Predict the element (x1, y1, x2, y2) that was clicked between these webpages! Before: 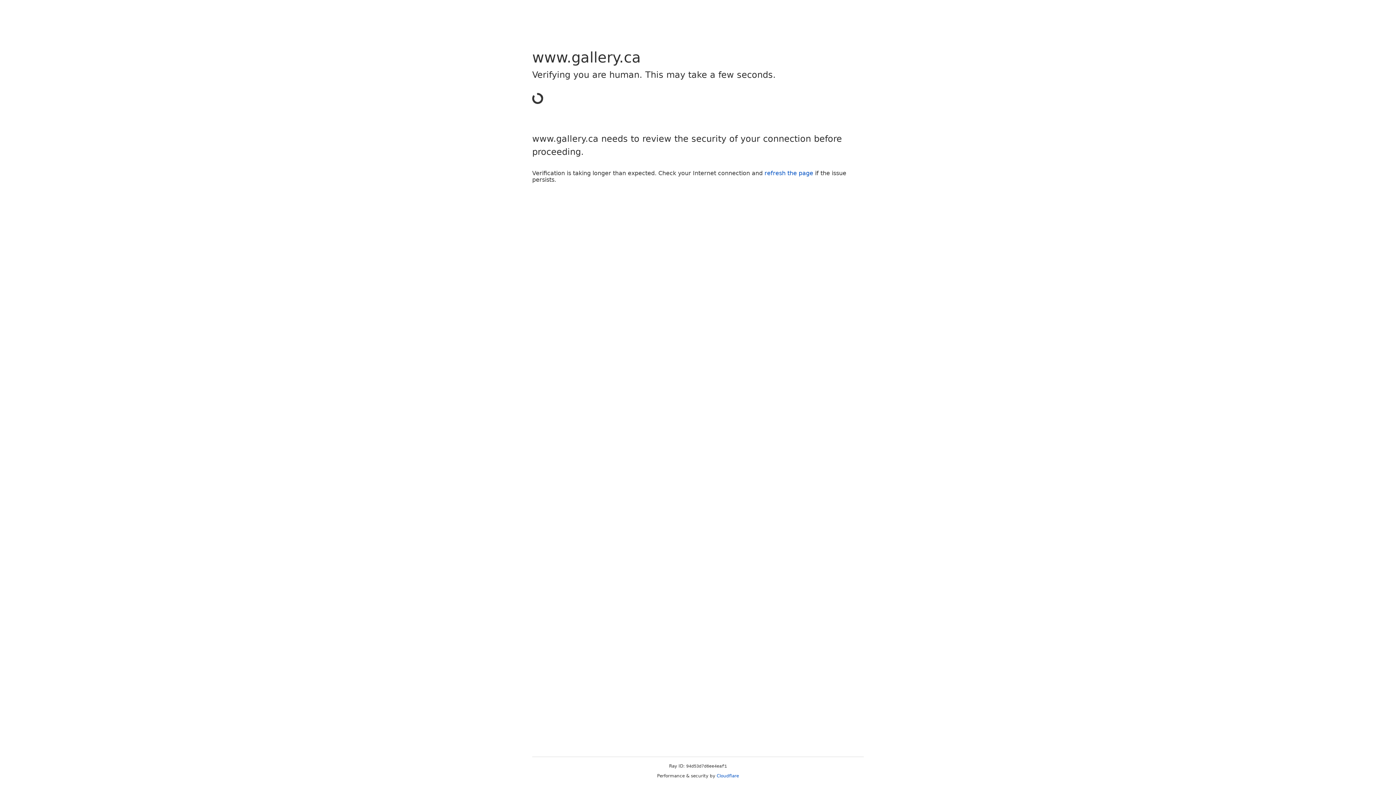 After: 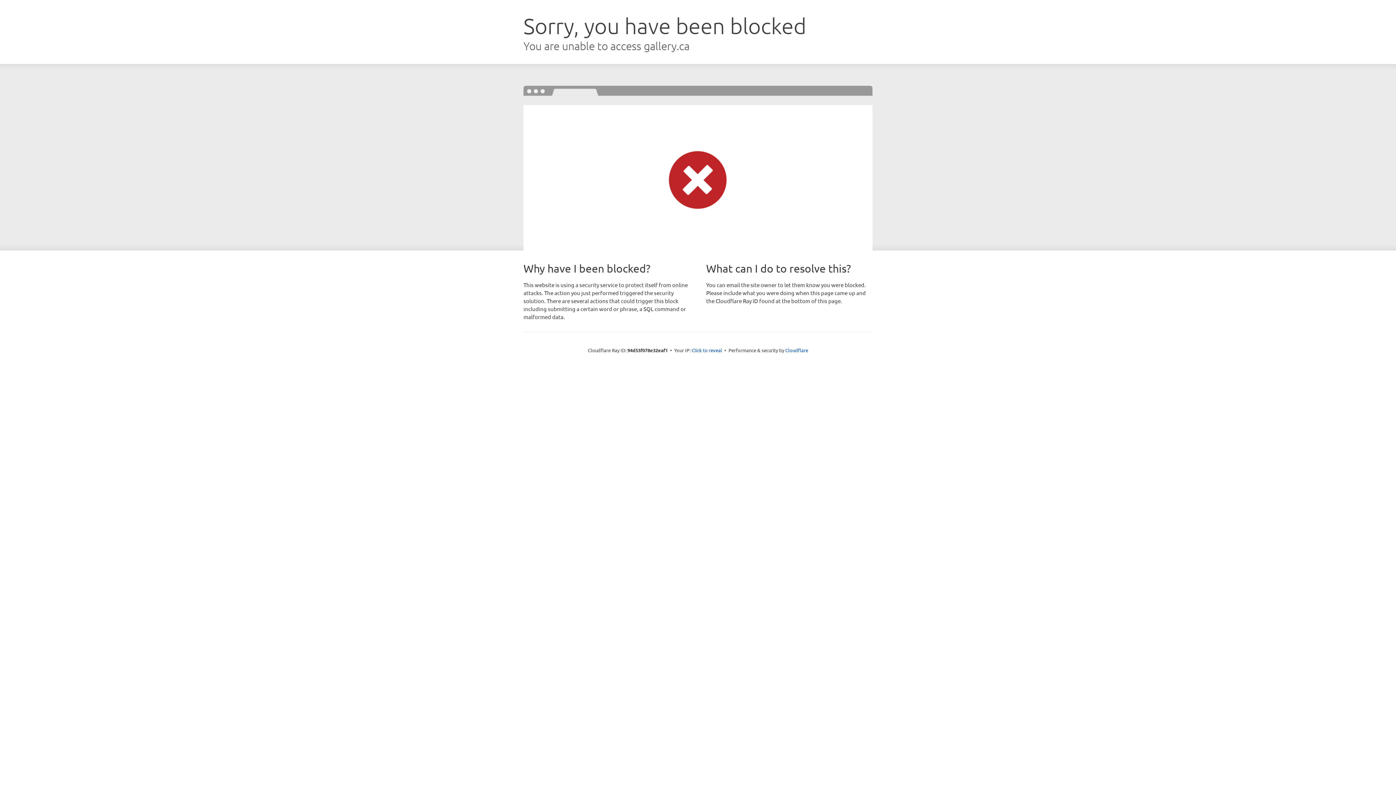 Action: bbox: (764, 169, 813, 176) label: refresh the page